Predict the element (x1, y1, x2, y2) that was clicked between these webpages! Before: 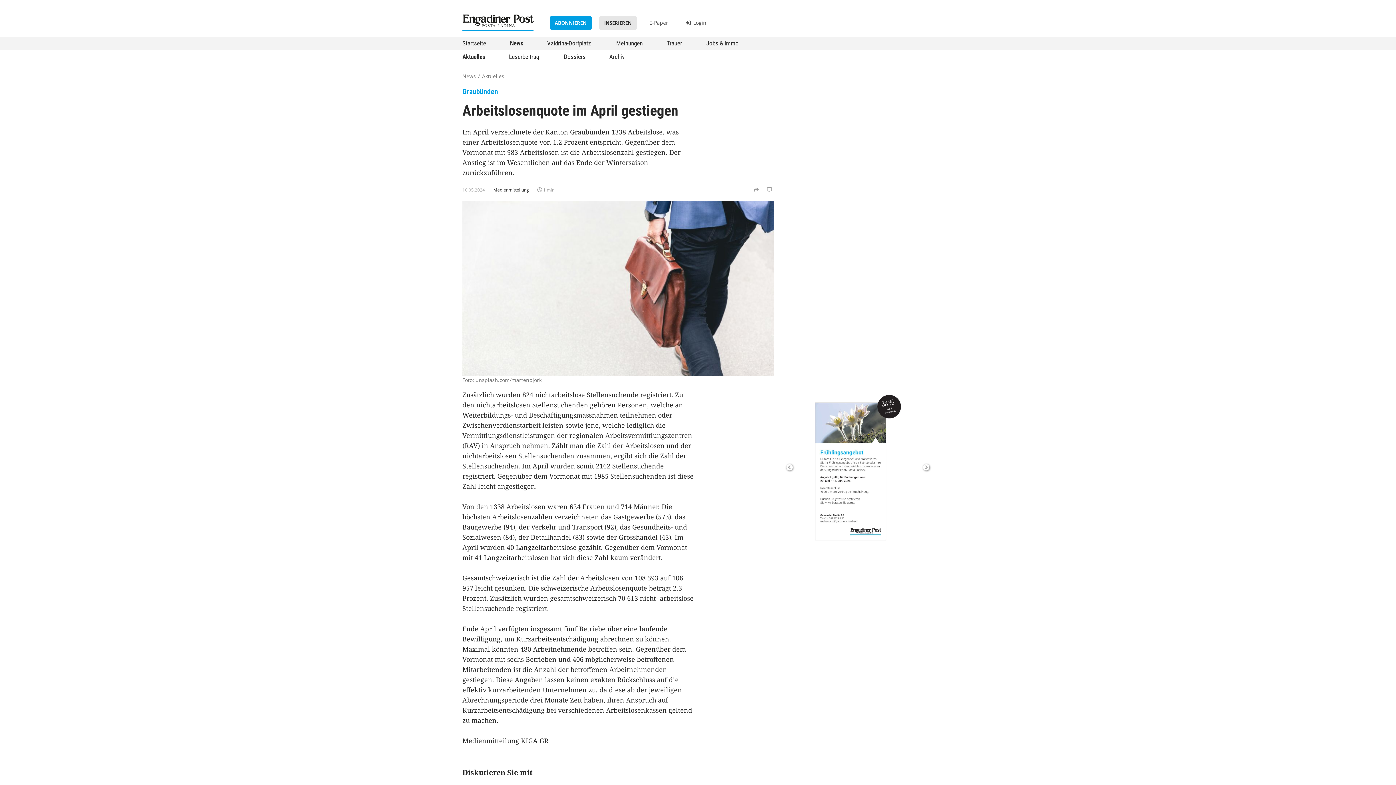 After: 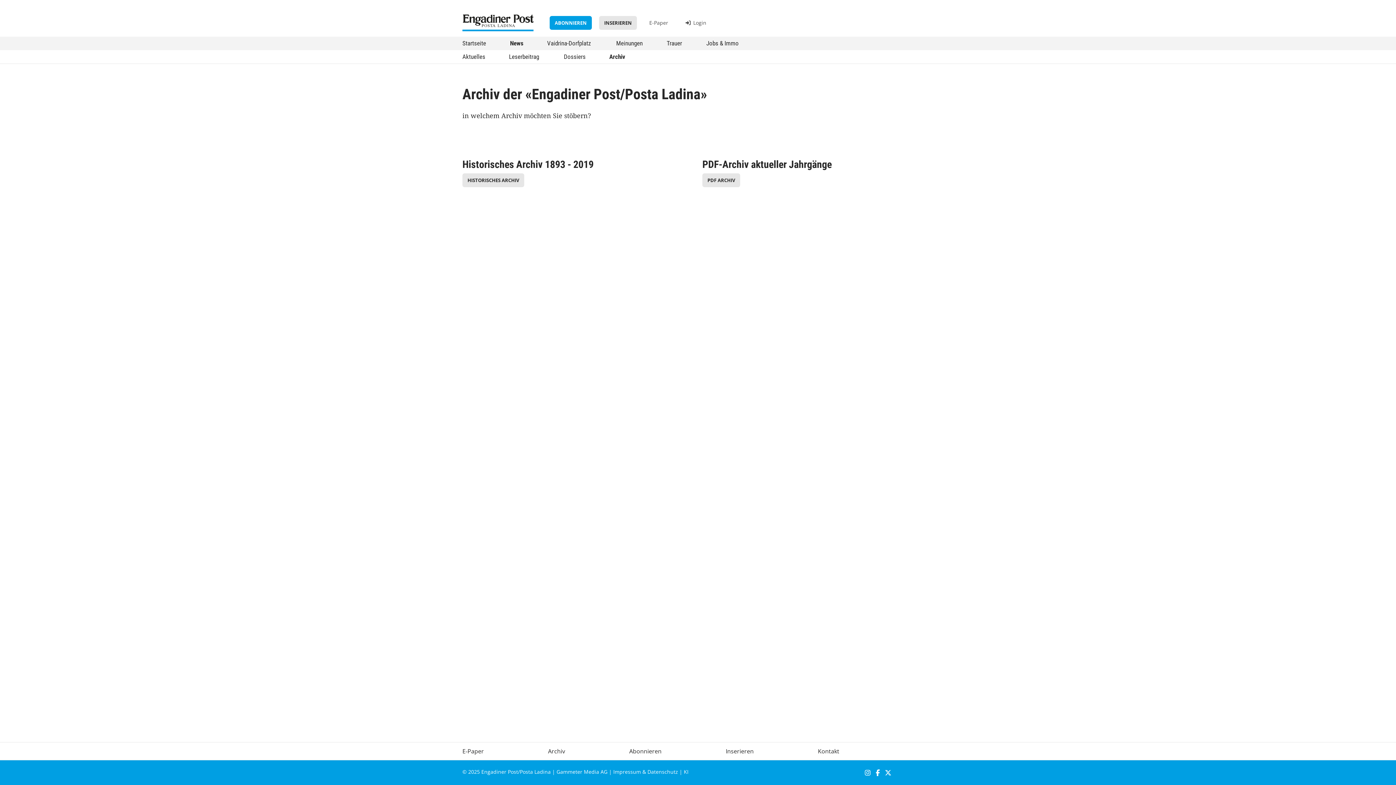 Action: label: Archiv bbox: (605, 50, 629, 63)